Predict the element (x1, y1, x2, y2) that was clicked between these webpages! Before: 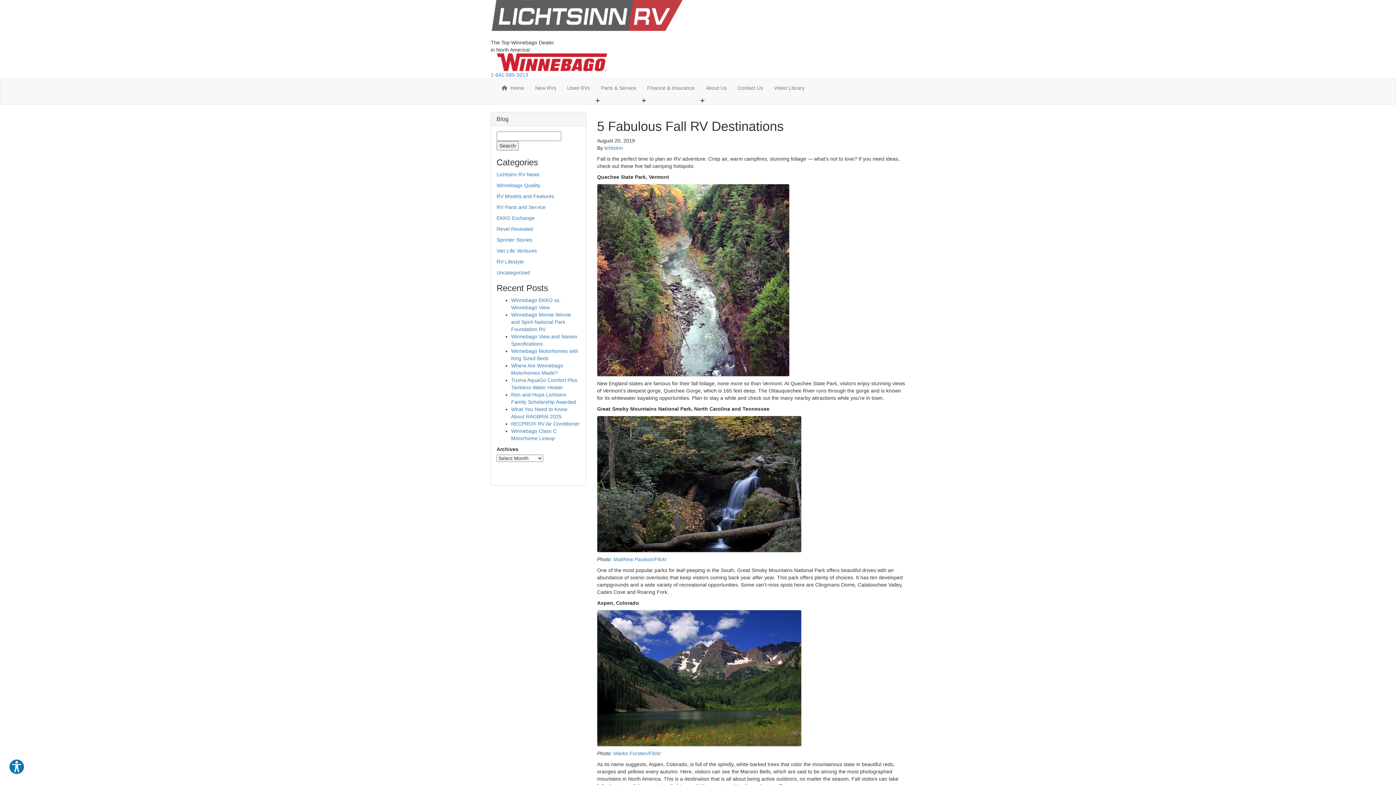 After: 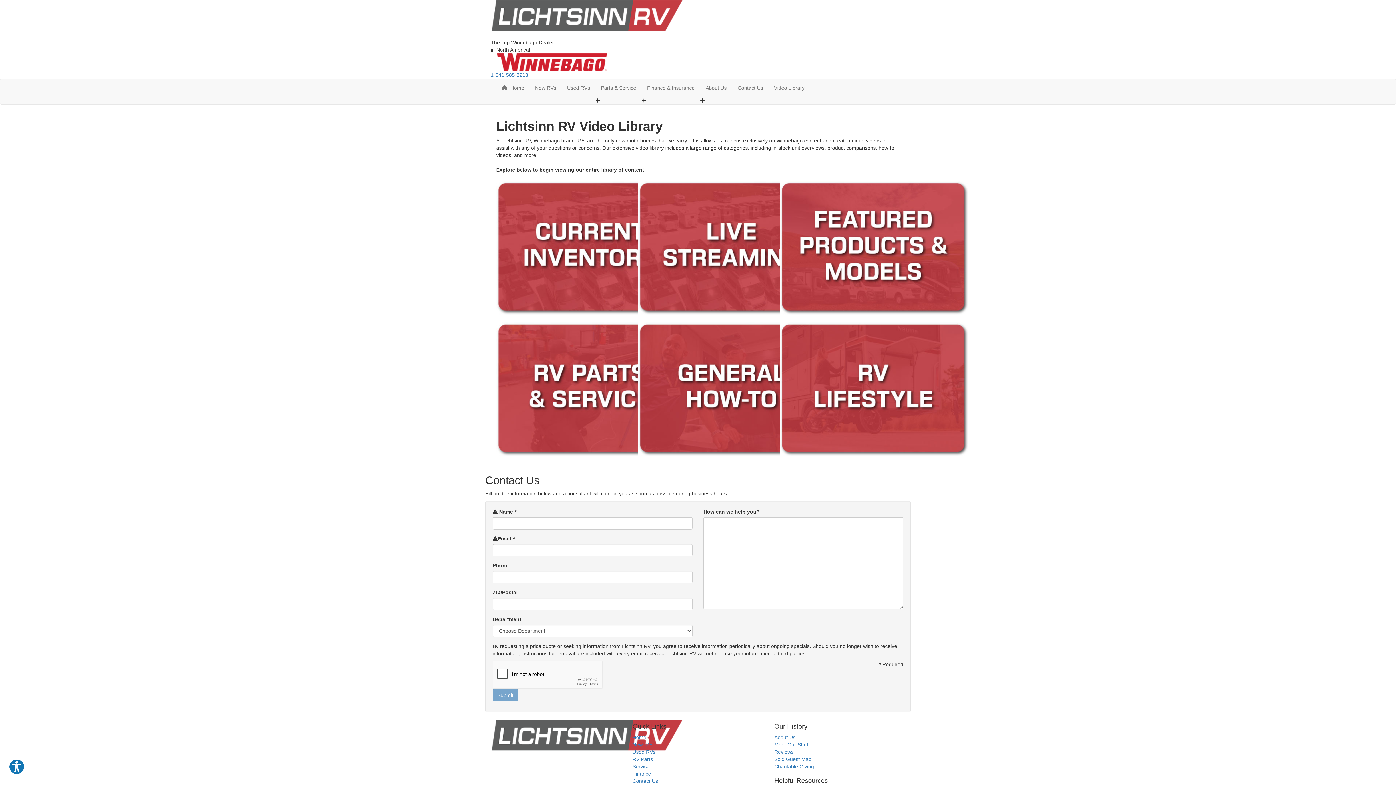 Action: label: Video Library bbox: (768, 78, 810, 97)